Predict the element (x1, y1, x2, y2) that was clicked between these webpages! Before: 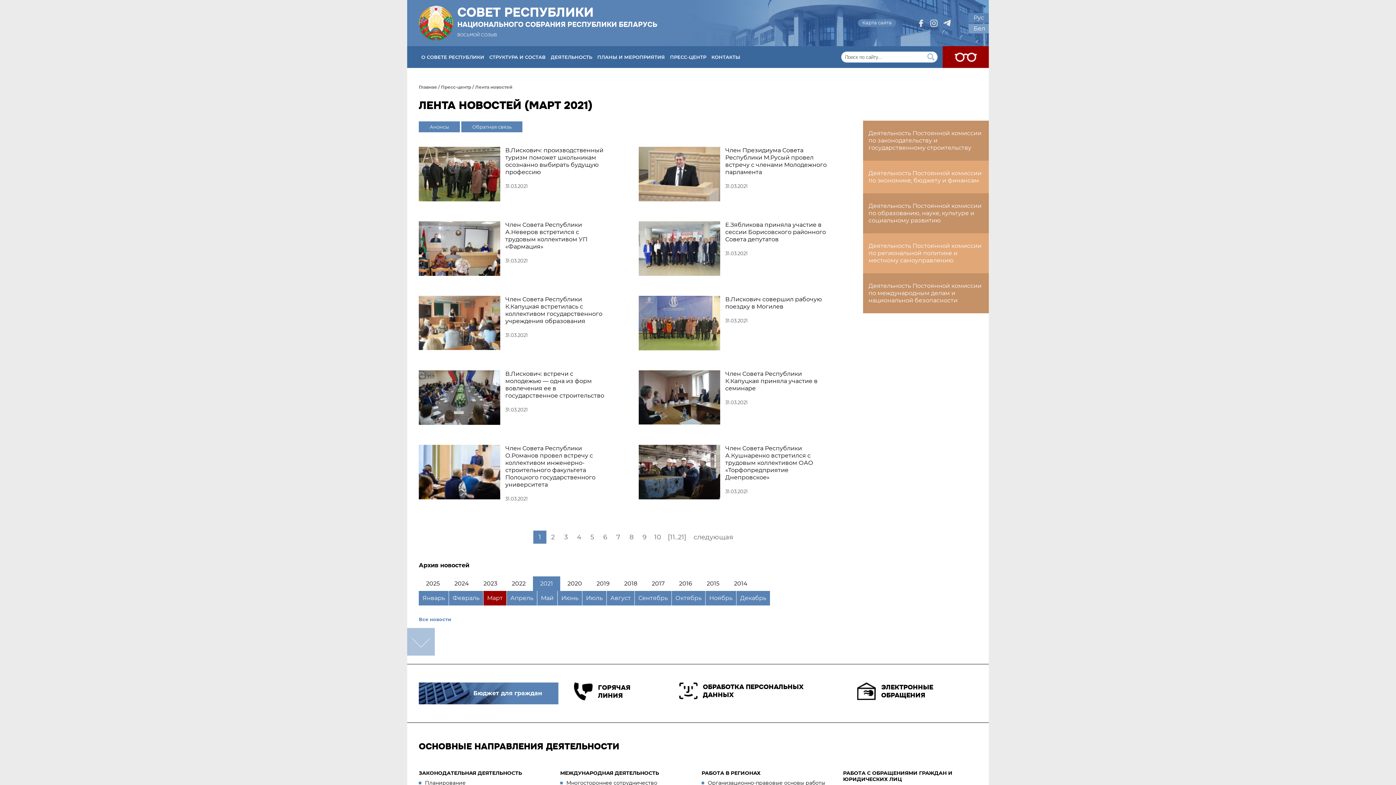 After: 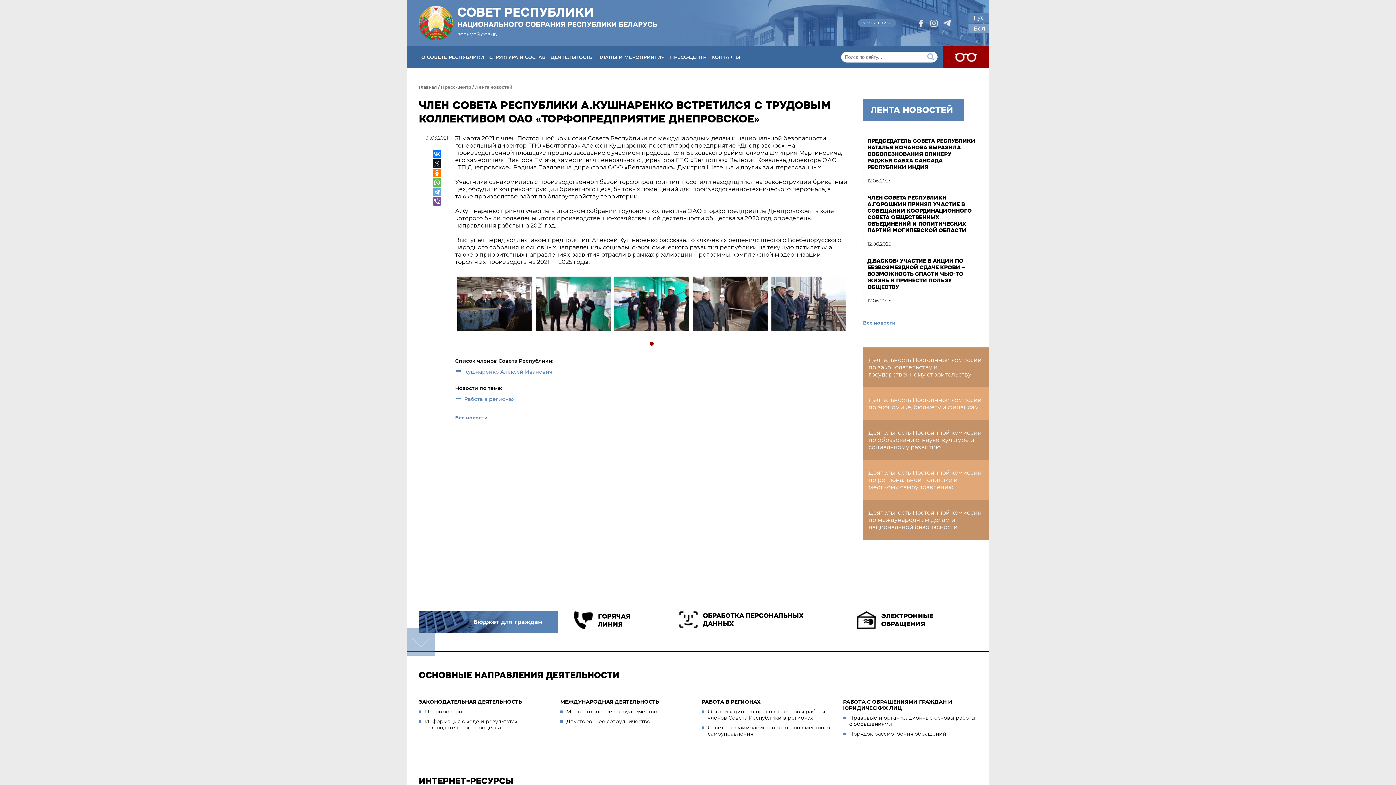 Action: label: Член Совета Республики А.Кушнаренко встретился с трудовым коллективом ОАО «Торфопредприятие Днепровское»
31.03.2021 bbox: (638, 445, 848, 501)